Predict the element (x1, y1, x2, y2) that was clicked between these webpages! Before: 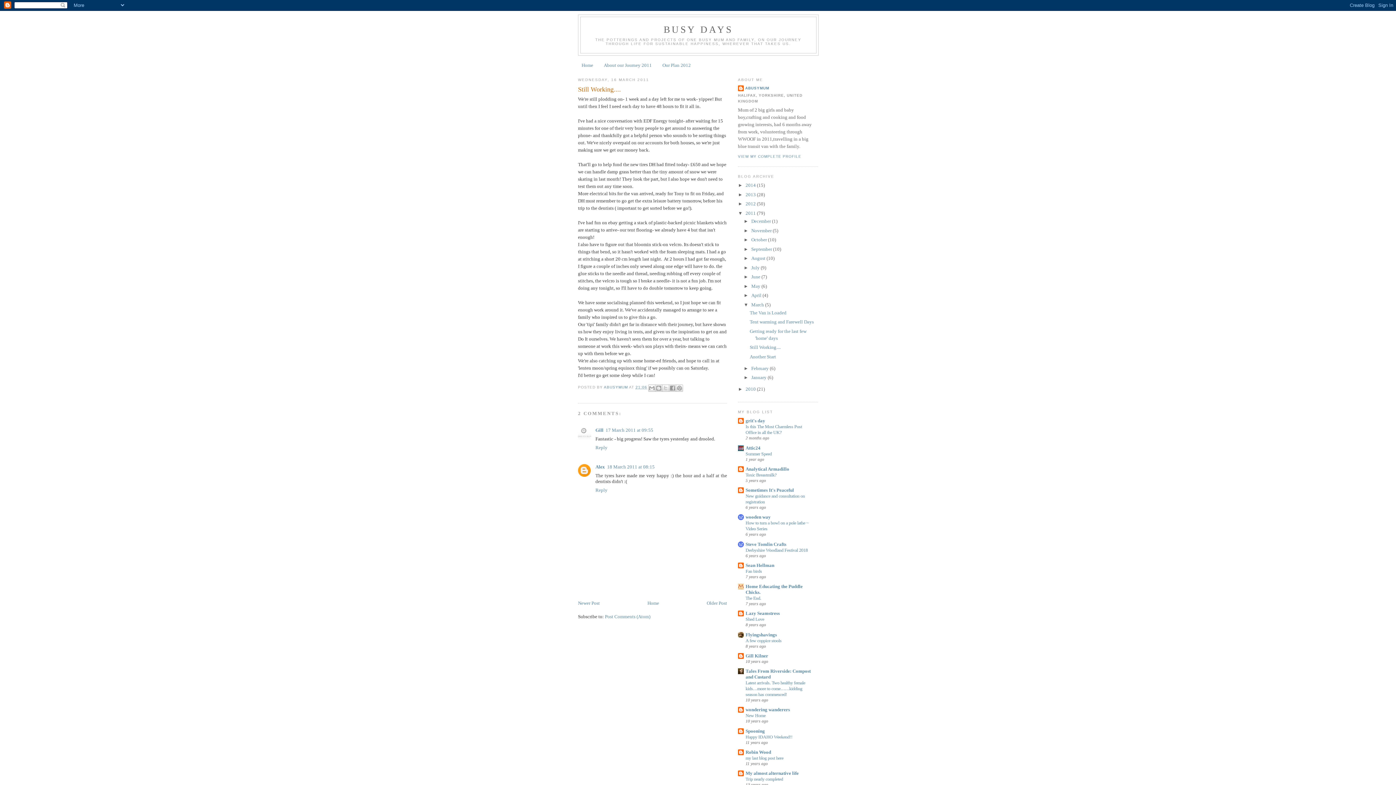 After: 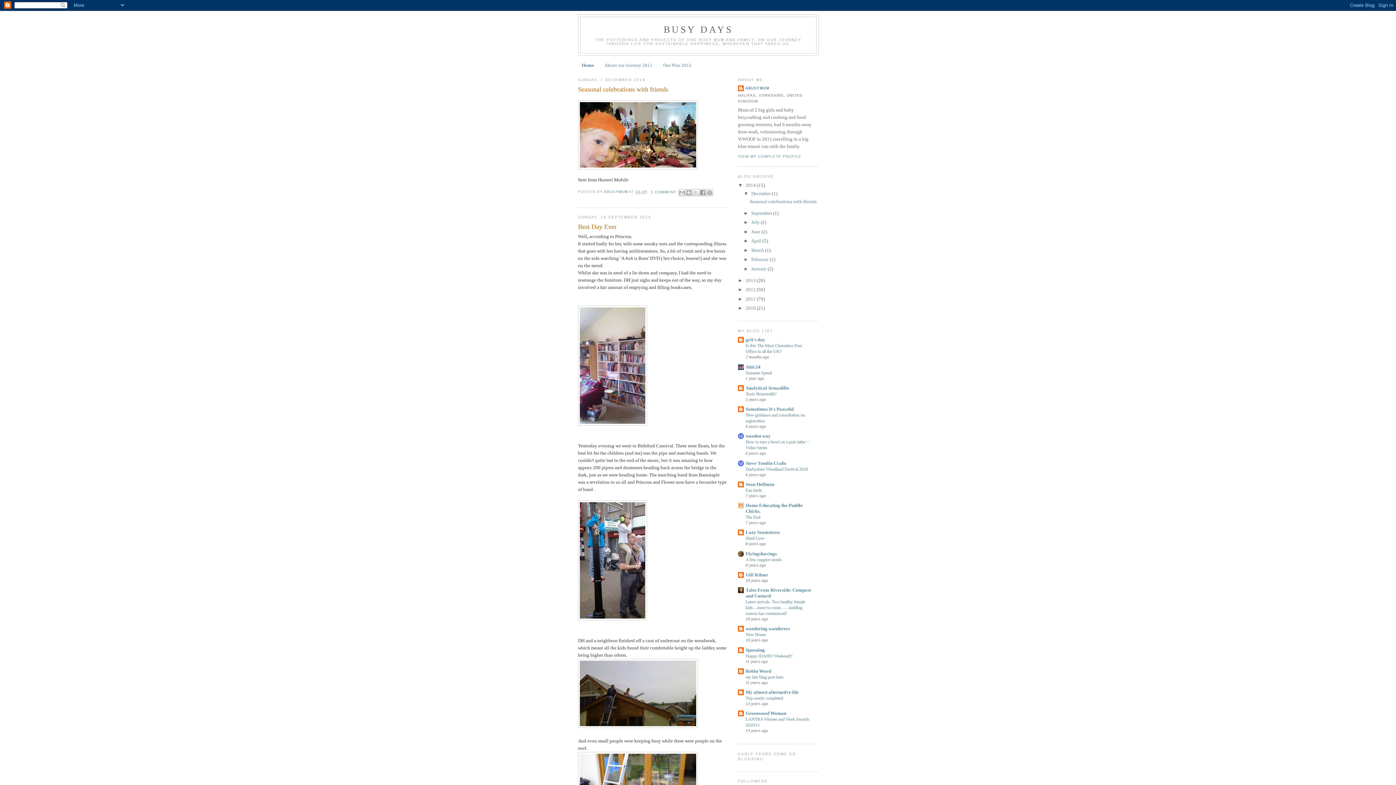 Action: bbox: (647, 600, 659, 606) label: Home